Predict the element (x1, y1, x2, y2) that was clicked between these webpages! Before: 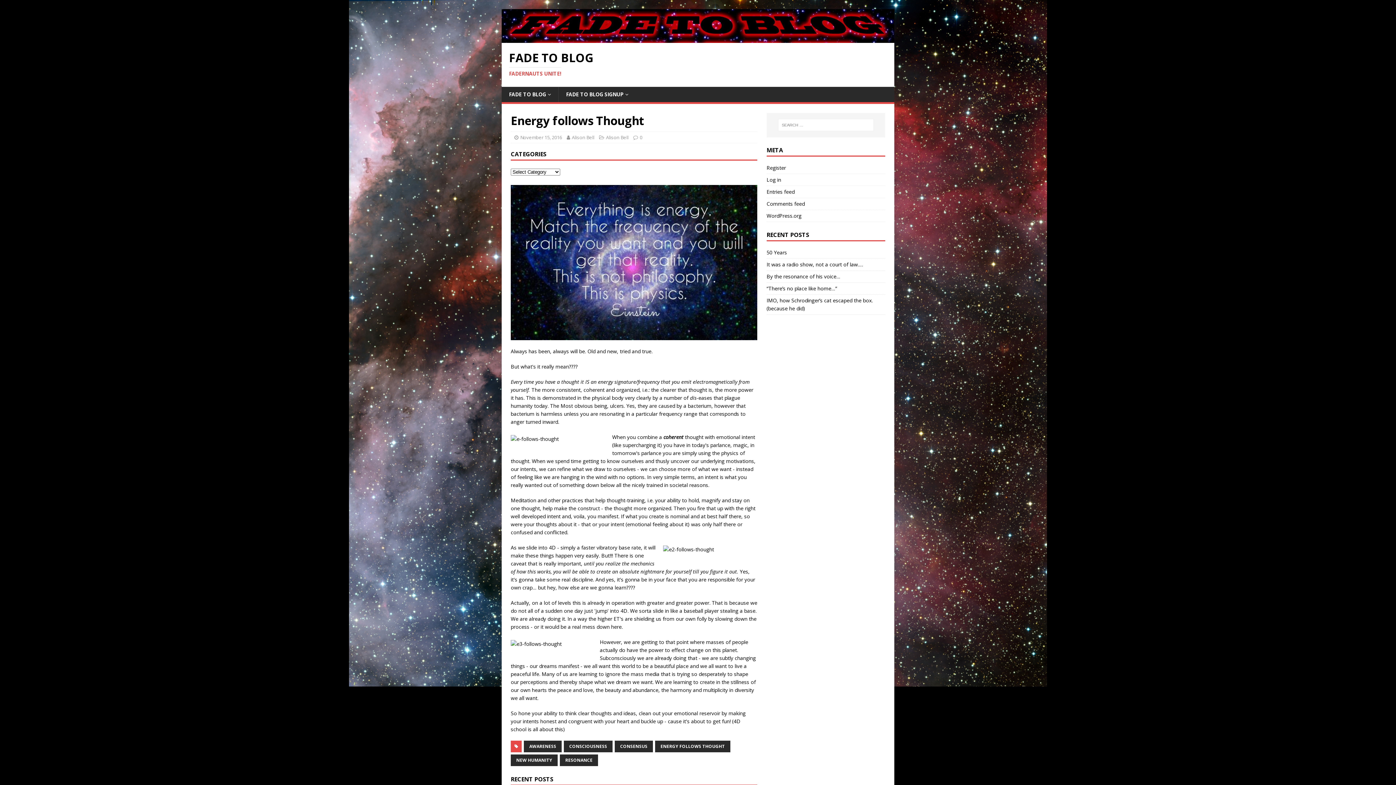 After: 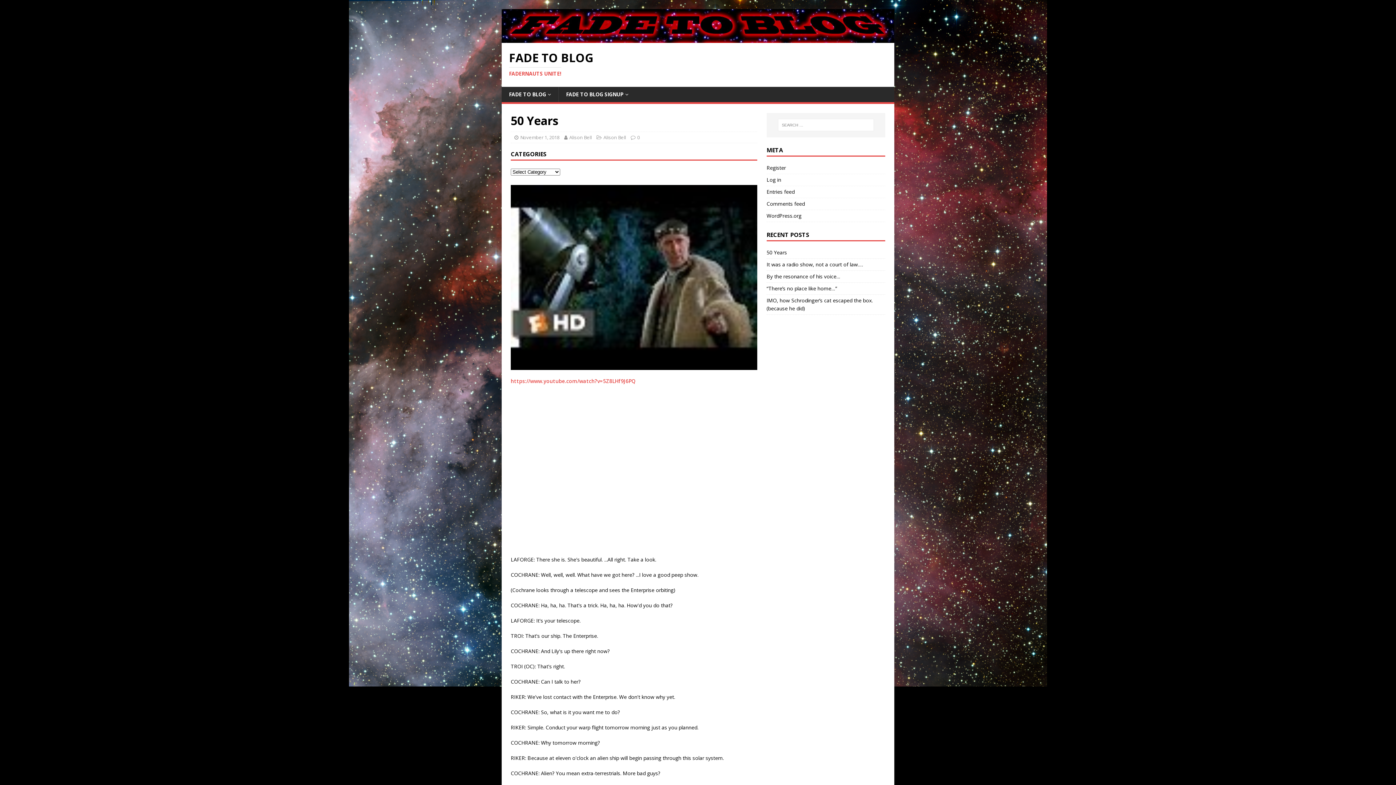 Action: bbox: (766, 249, 787, 255) label: 50 Years